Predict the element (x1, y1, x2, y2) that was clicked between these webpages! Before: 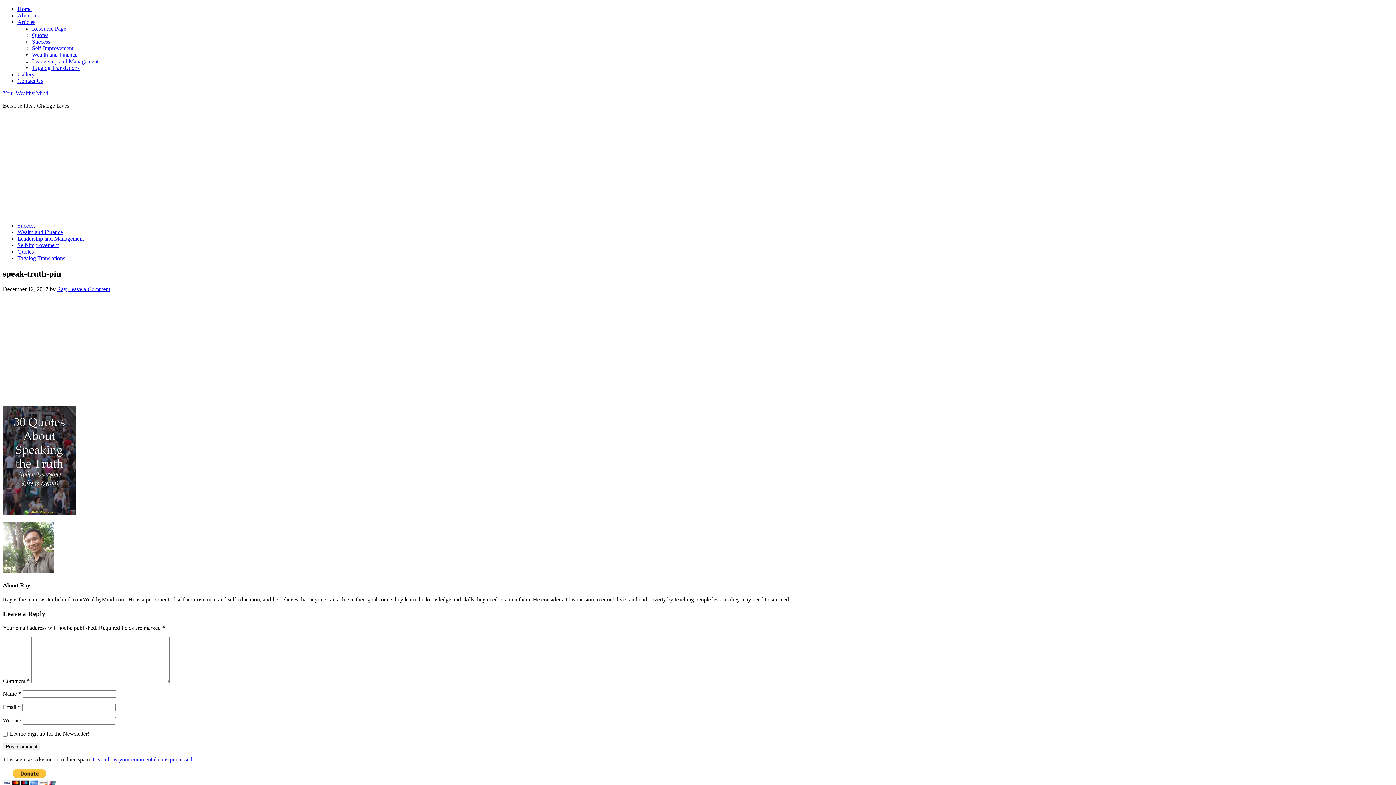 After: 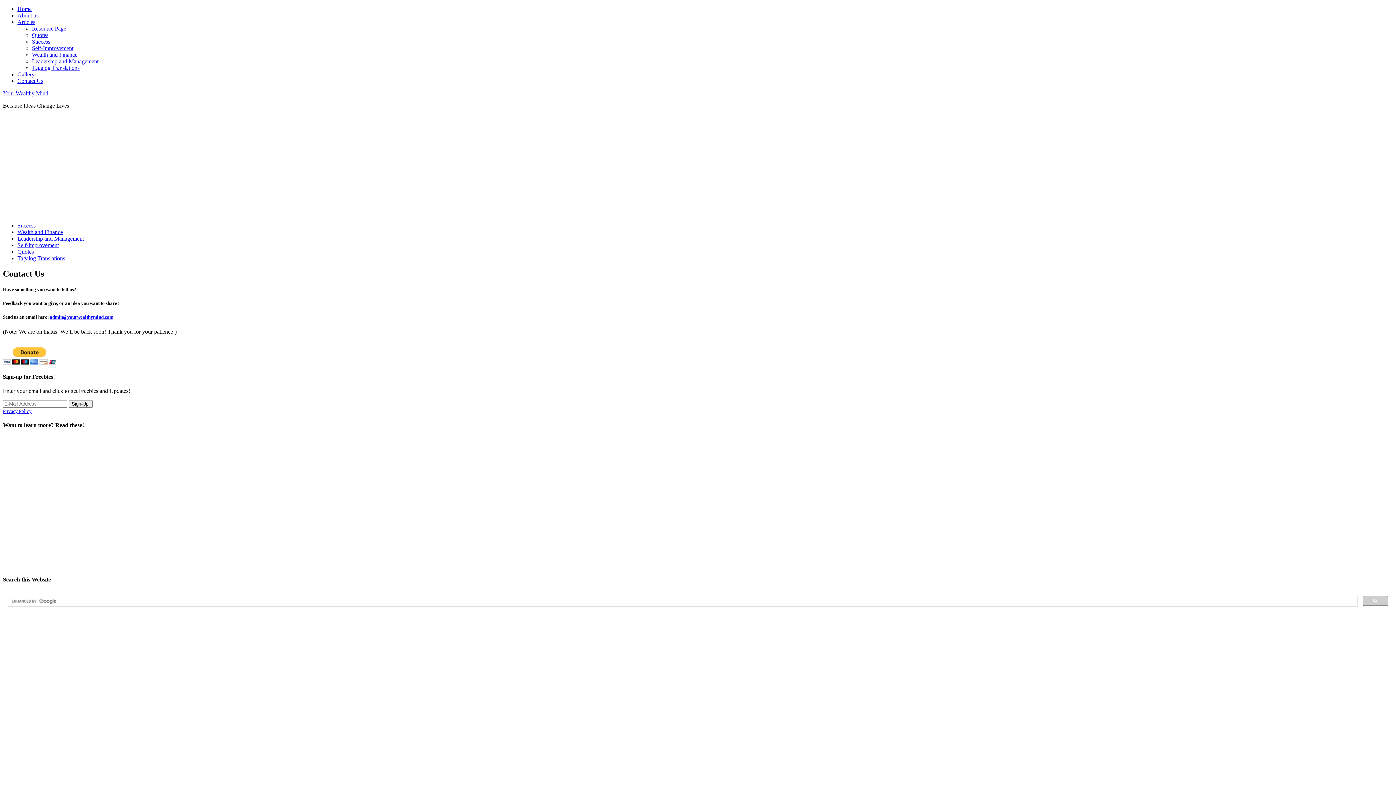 Action: label: Contact Us bbox: (17, 77, 43, 84)